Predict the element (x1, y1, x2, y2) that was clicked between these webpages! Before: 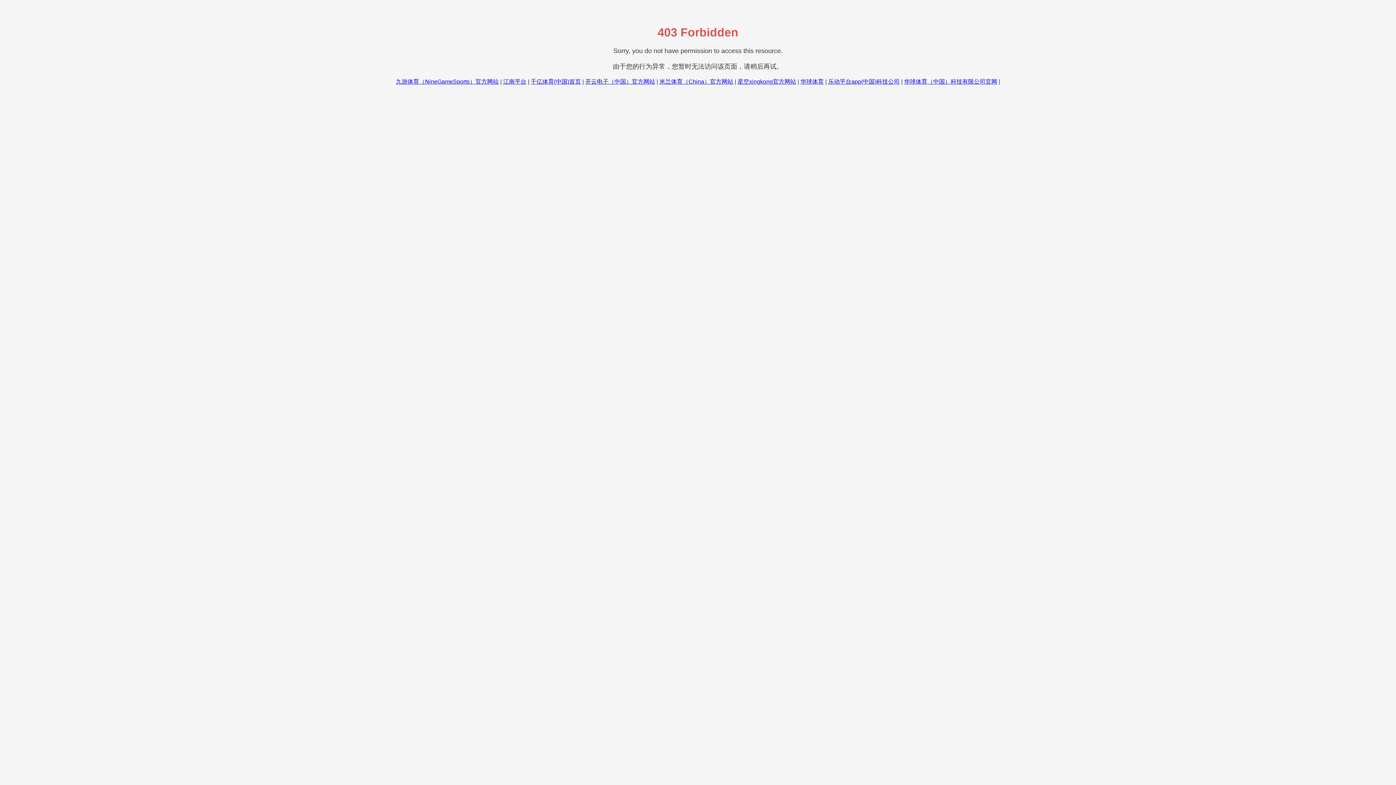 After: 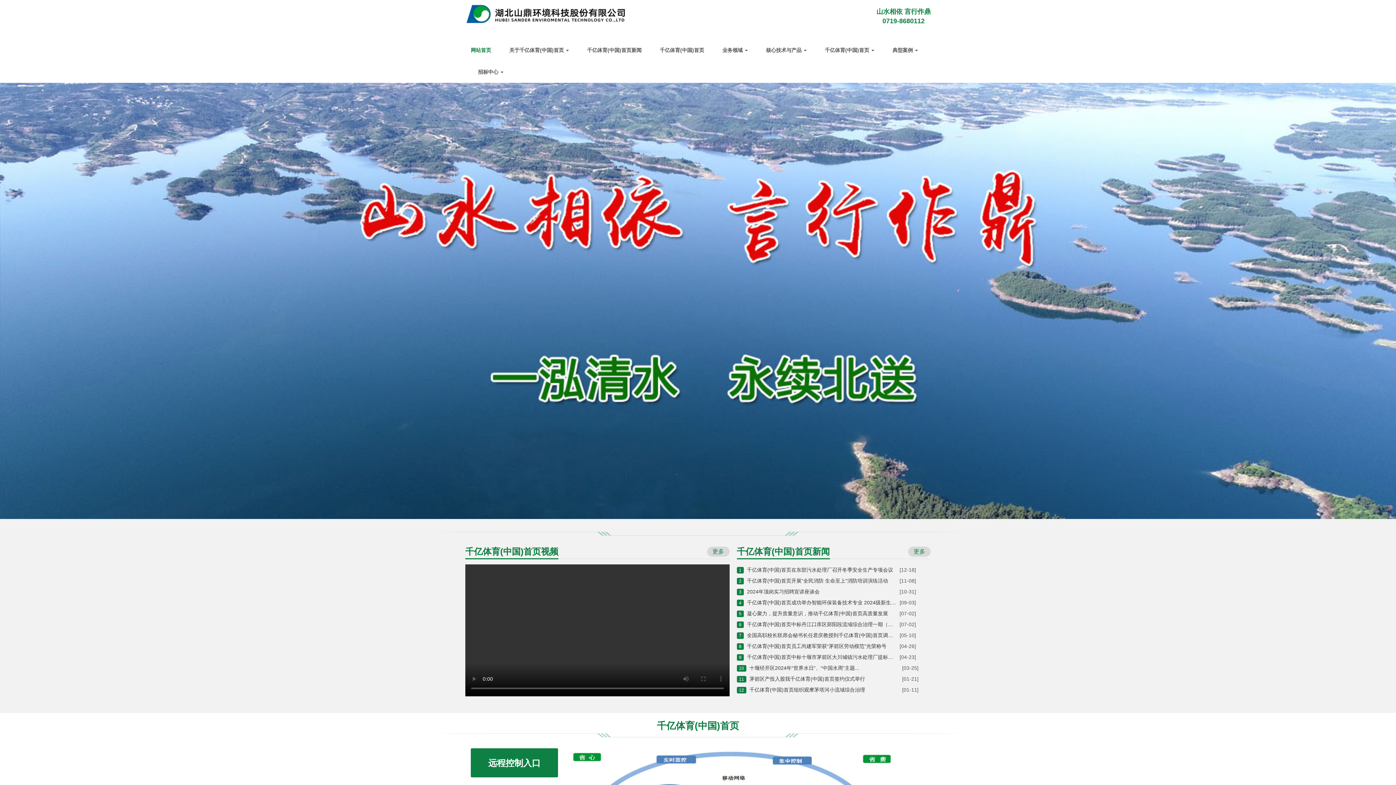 Action: label: 千亿体育(中国)首页 bbox: (530, 78, 581, 84)